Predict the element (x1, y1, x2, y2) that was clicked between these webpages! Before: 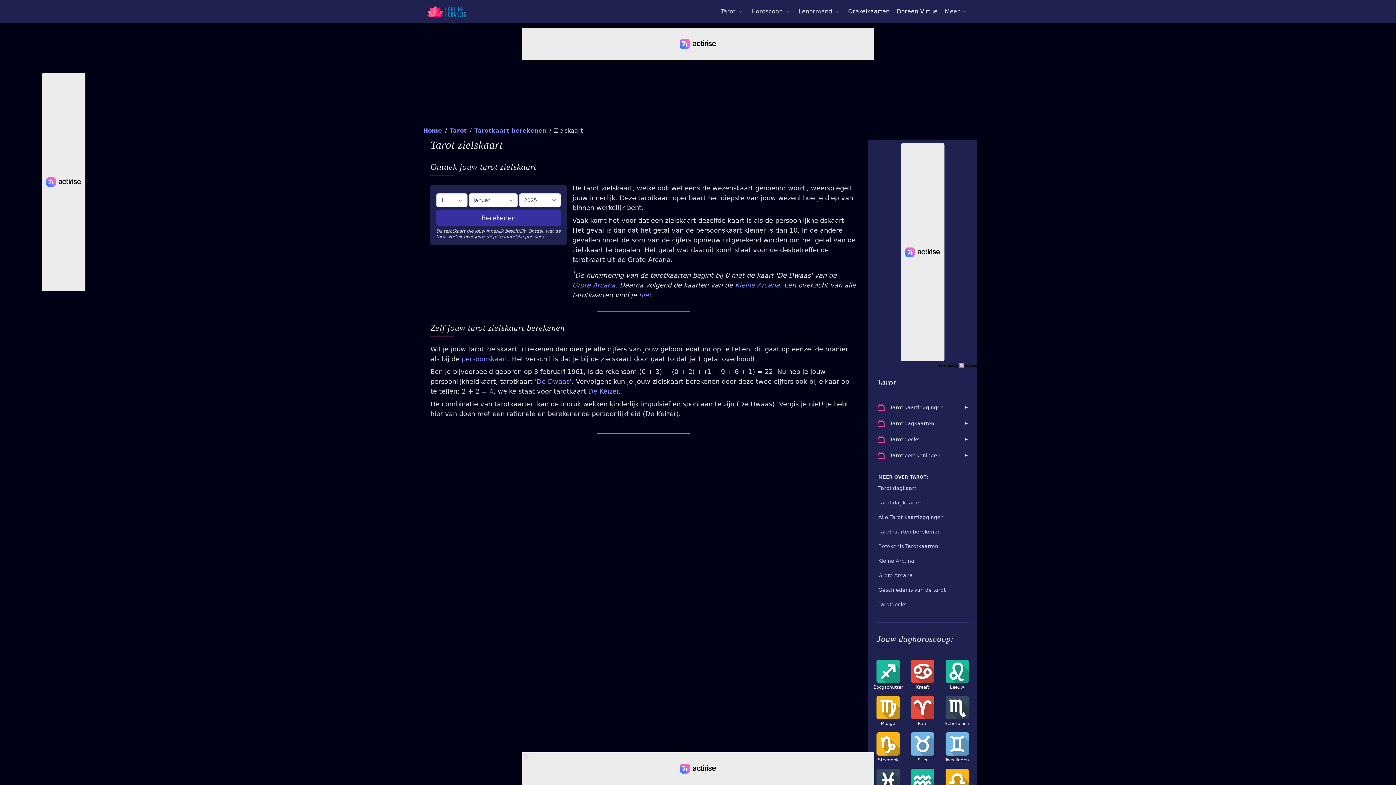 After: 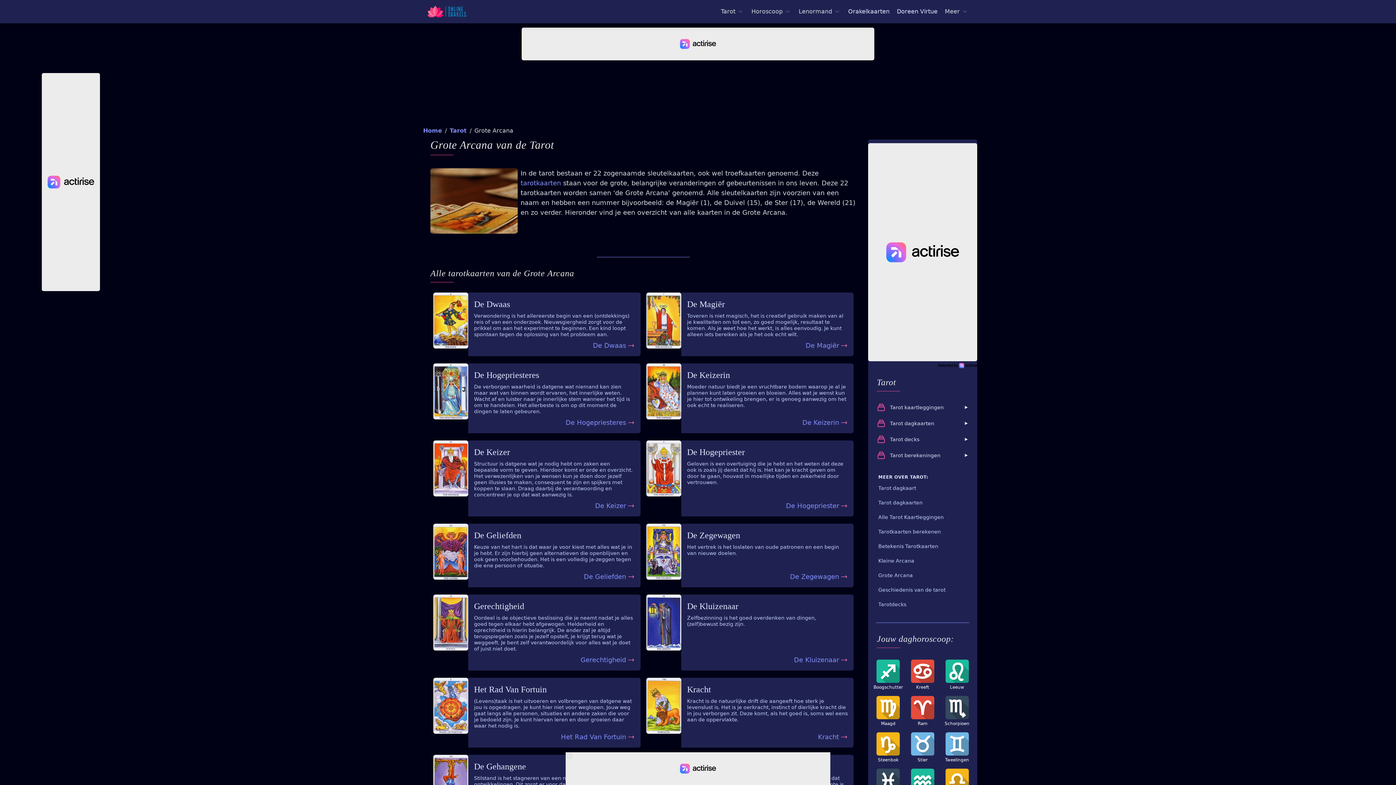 Action: bbox: (572, 281, 615, 289) label: Grote Arcana